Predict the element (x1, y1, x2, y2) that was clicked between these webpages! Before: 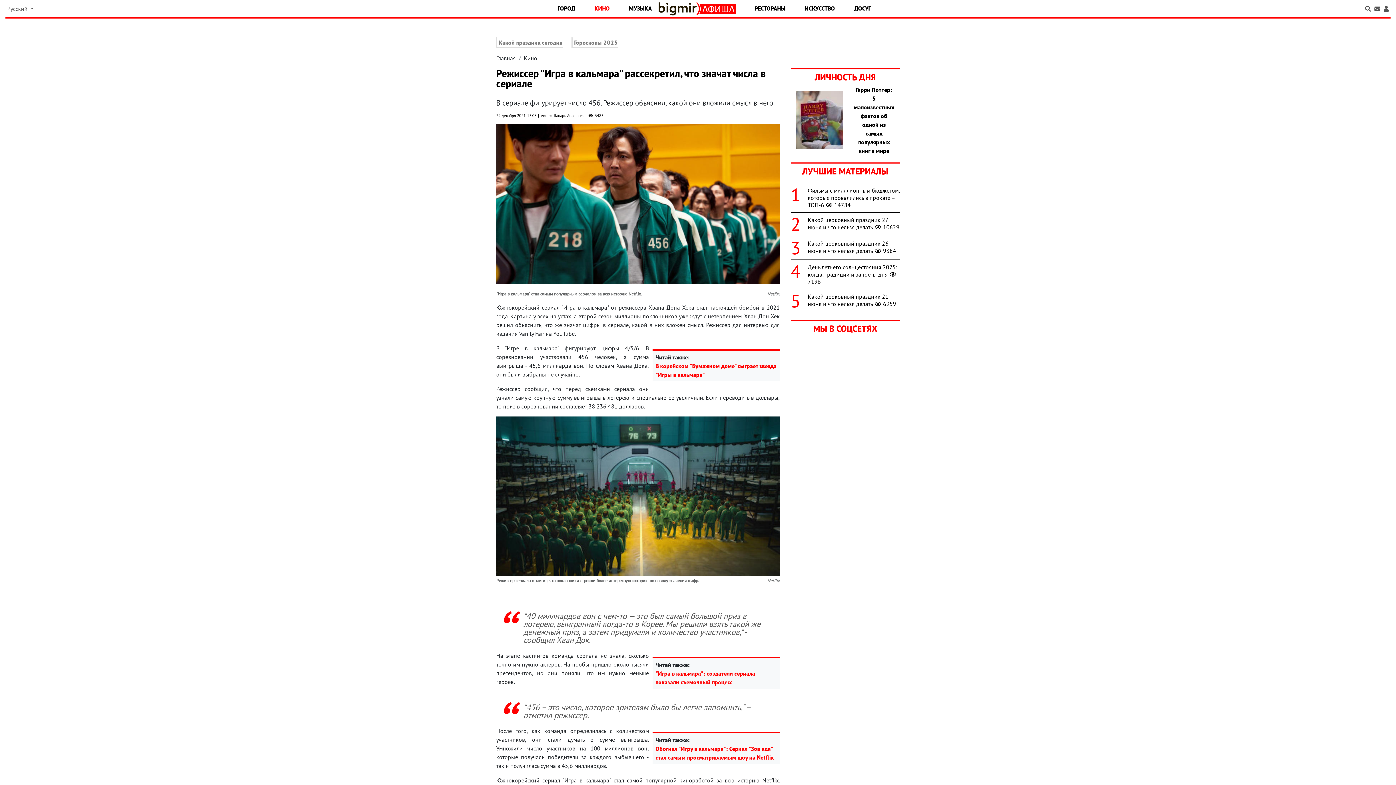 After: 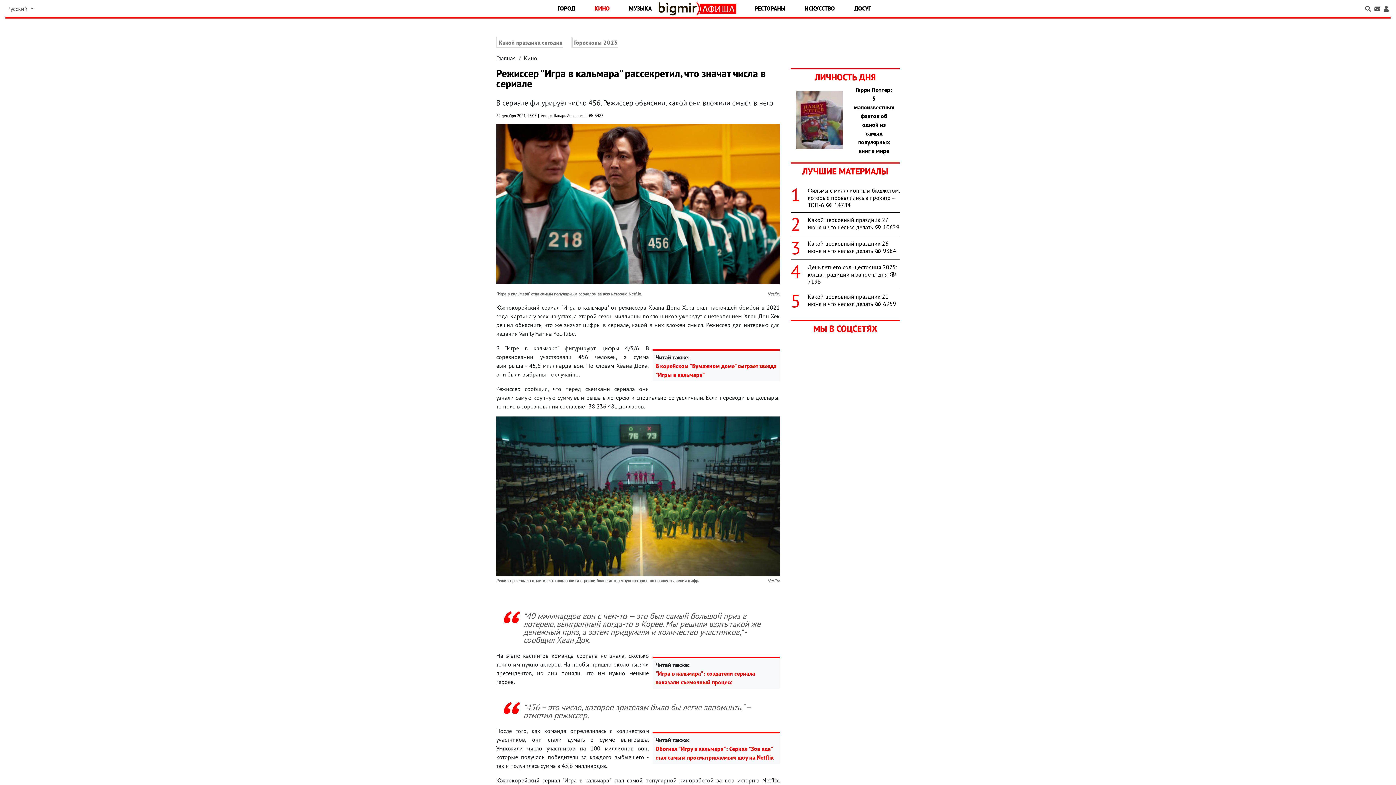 Action: bbox: (1373, 0, 1382, 17)